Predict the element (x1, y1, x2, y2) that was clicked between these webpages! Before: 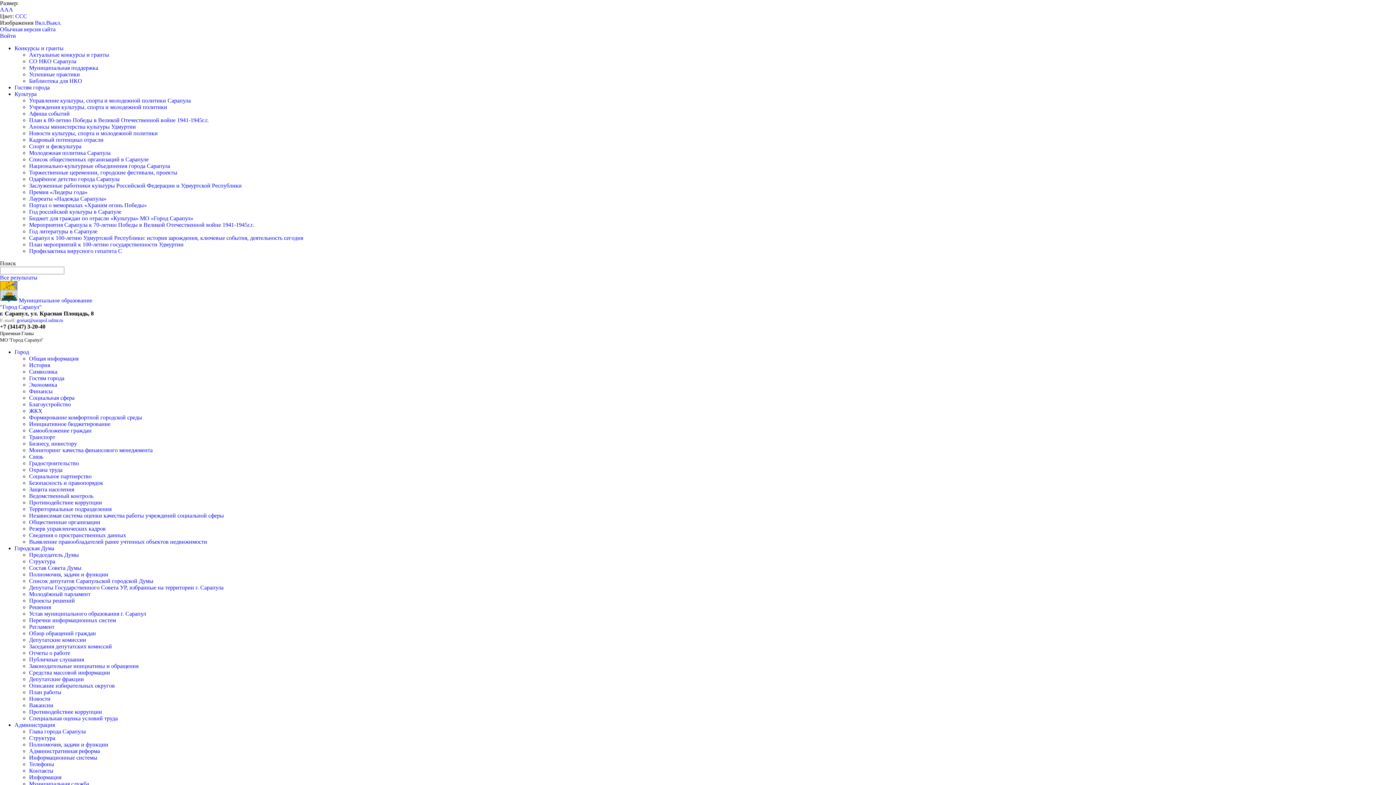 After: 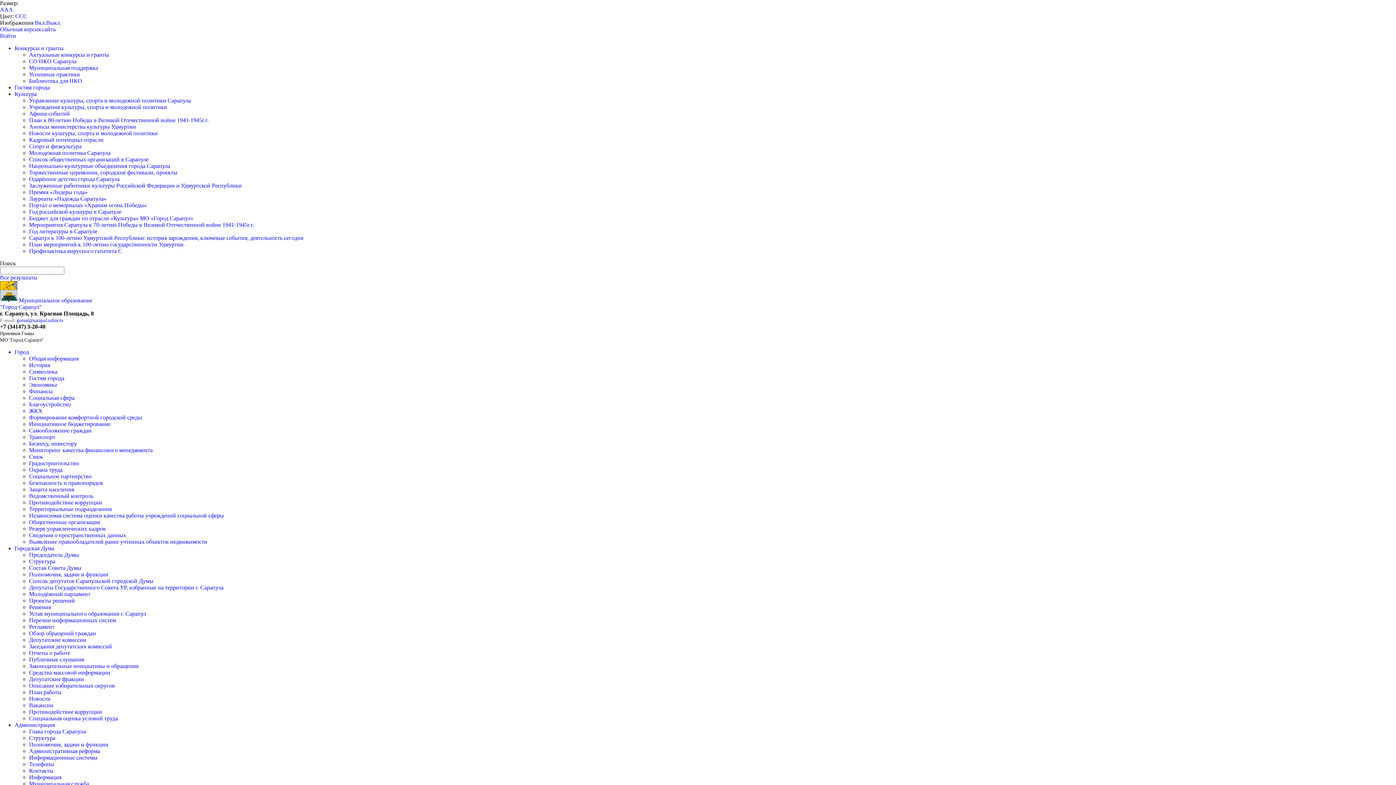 Action: bbox: (29, 525, 105, 532) label: Резерв управленческих кадров